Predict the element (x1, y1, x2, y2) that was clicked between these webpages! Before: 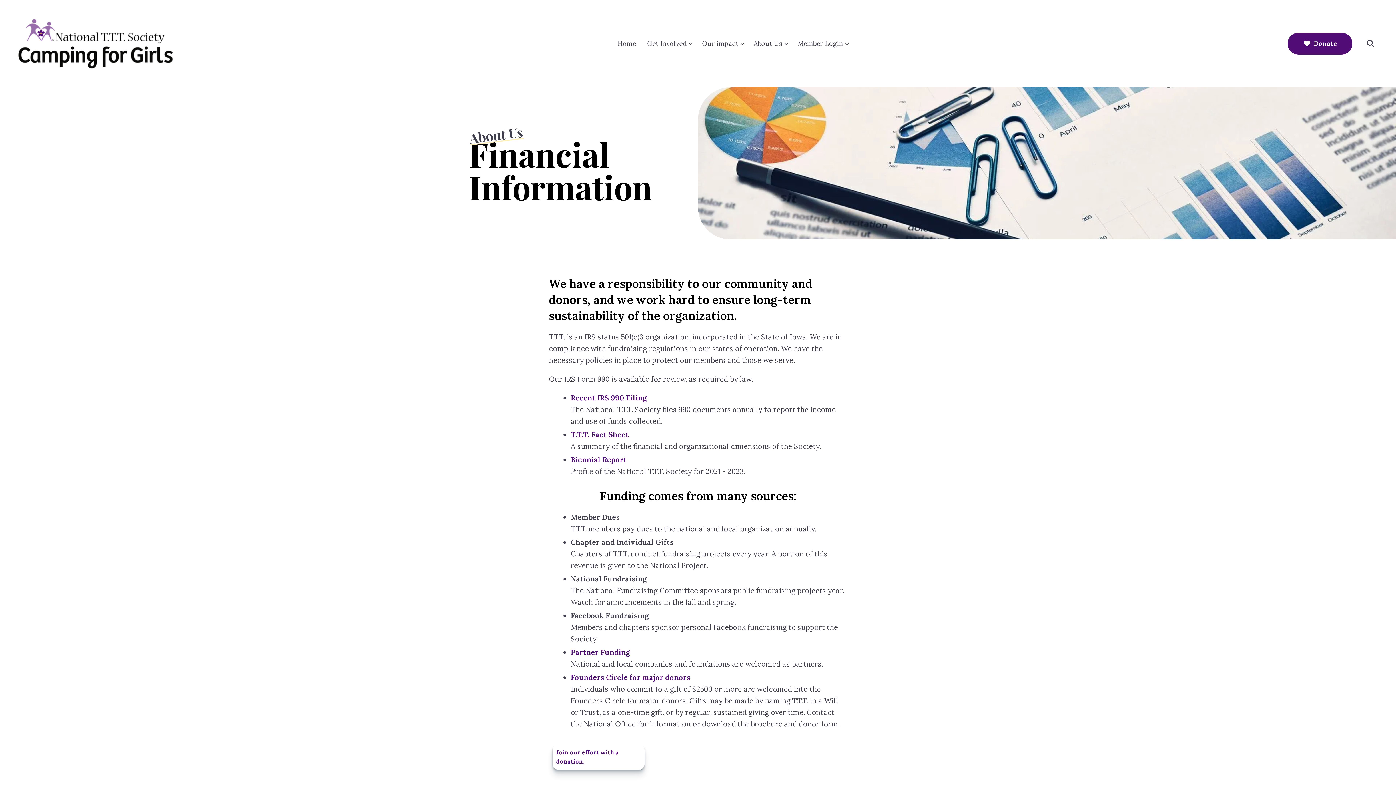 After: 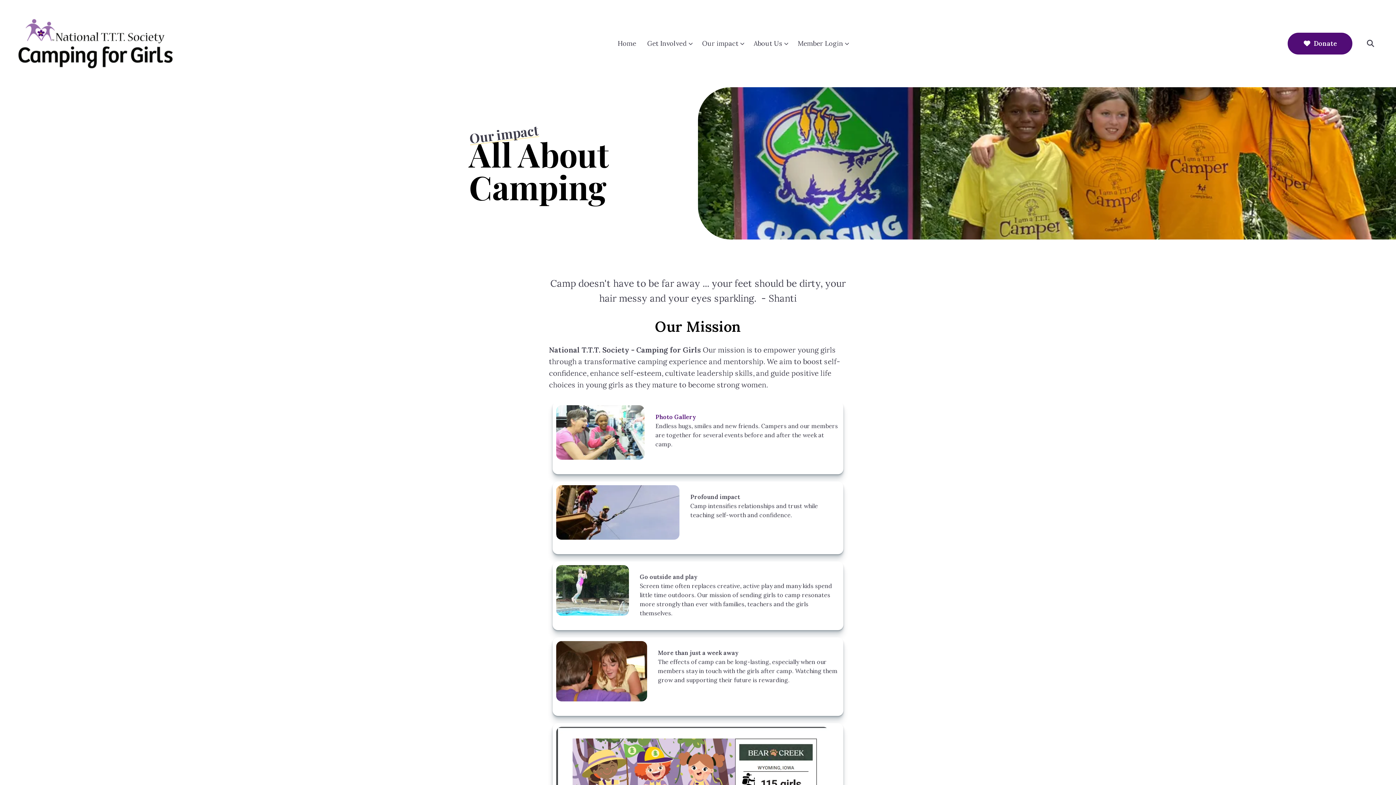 Action: bbox: (696, 31, 748, 55) label: Our impact